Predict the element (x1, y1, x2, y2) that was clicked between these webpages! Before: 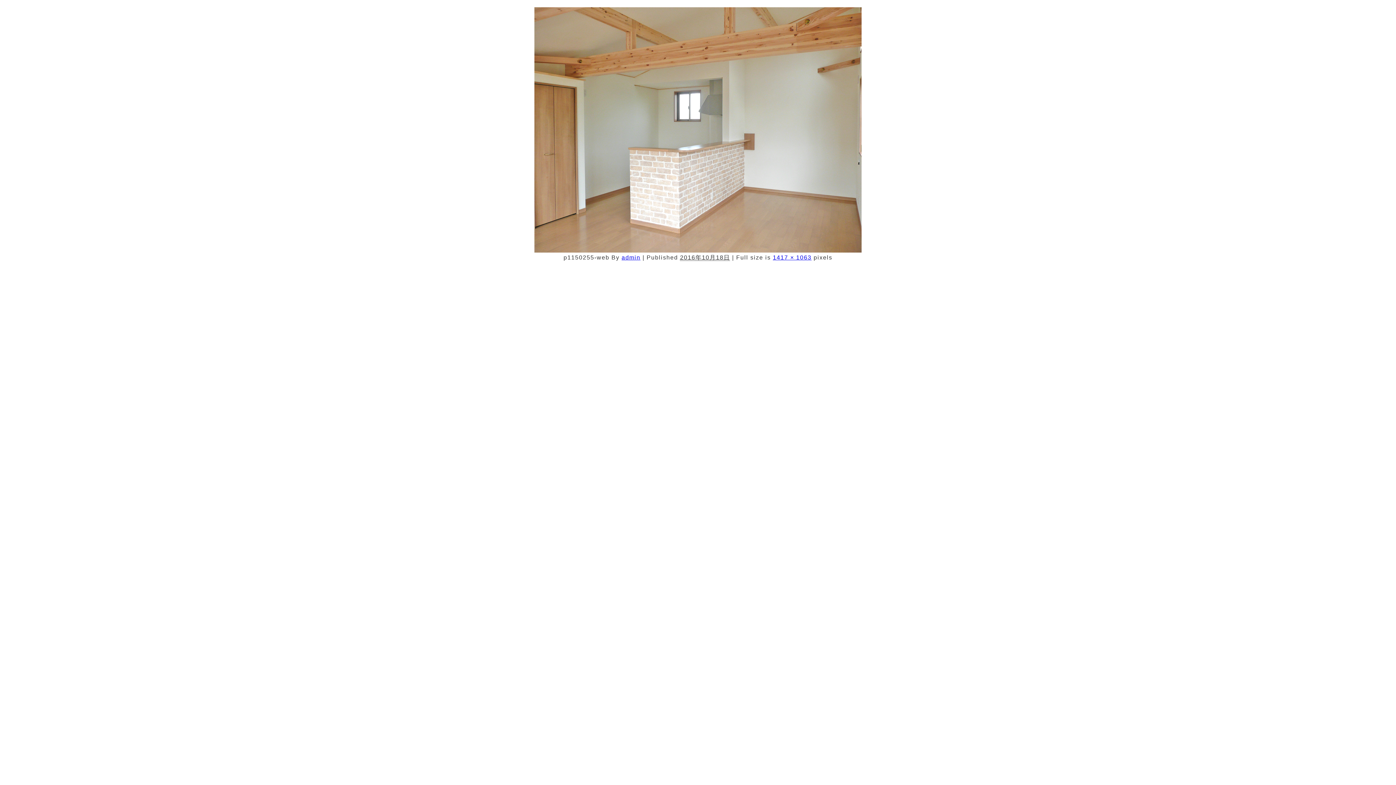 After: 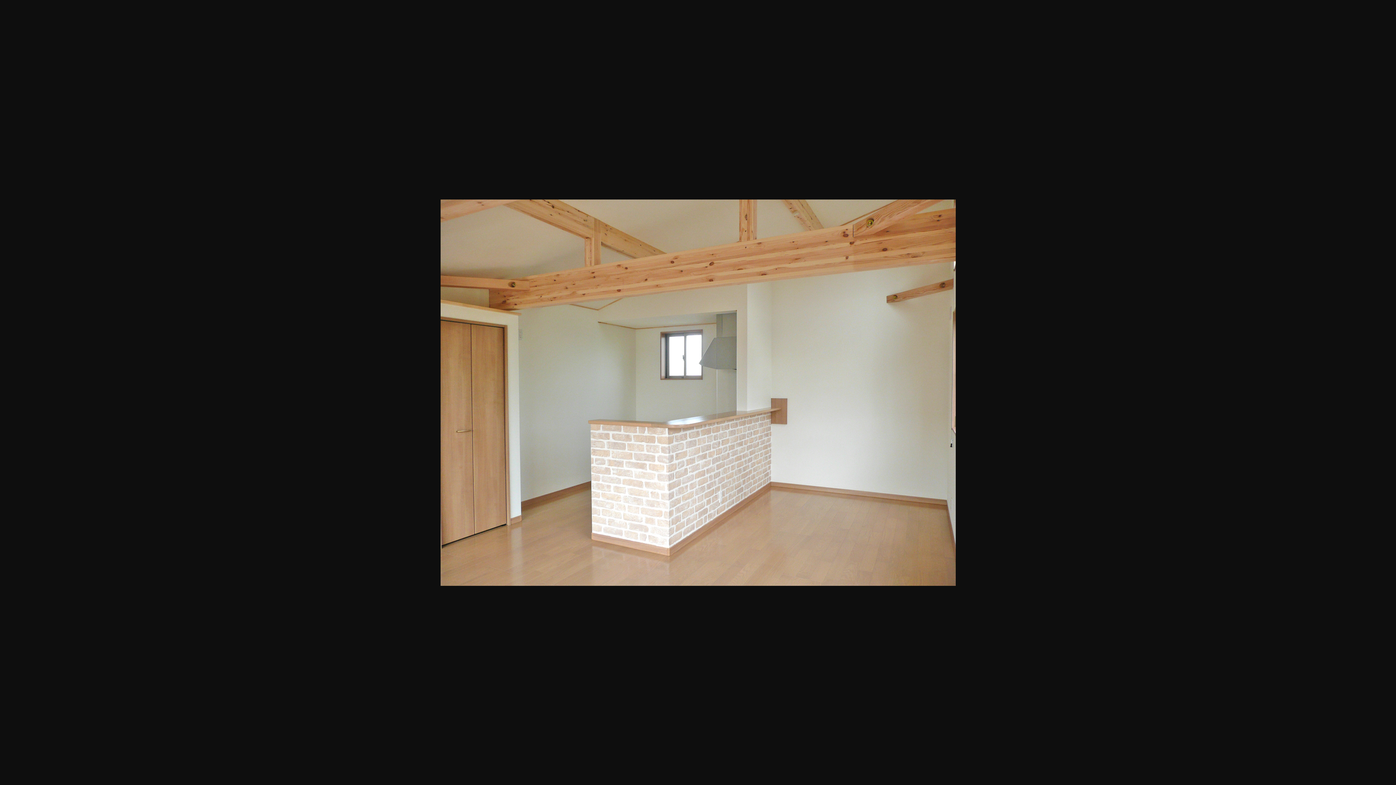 Action: bbox: (773, 254, 811, 260) label: 1417 × 1063